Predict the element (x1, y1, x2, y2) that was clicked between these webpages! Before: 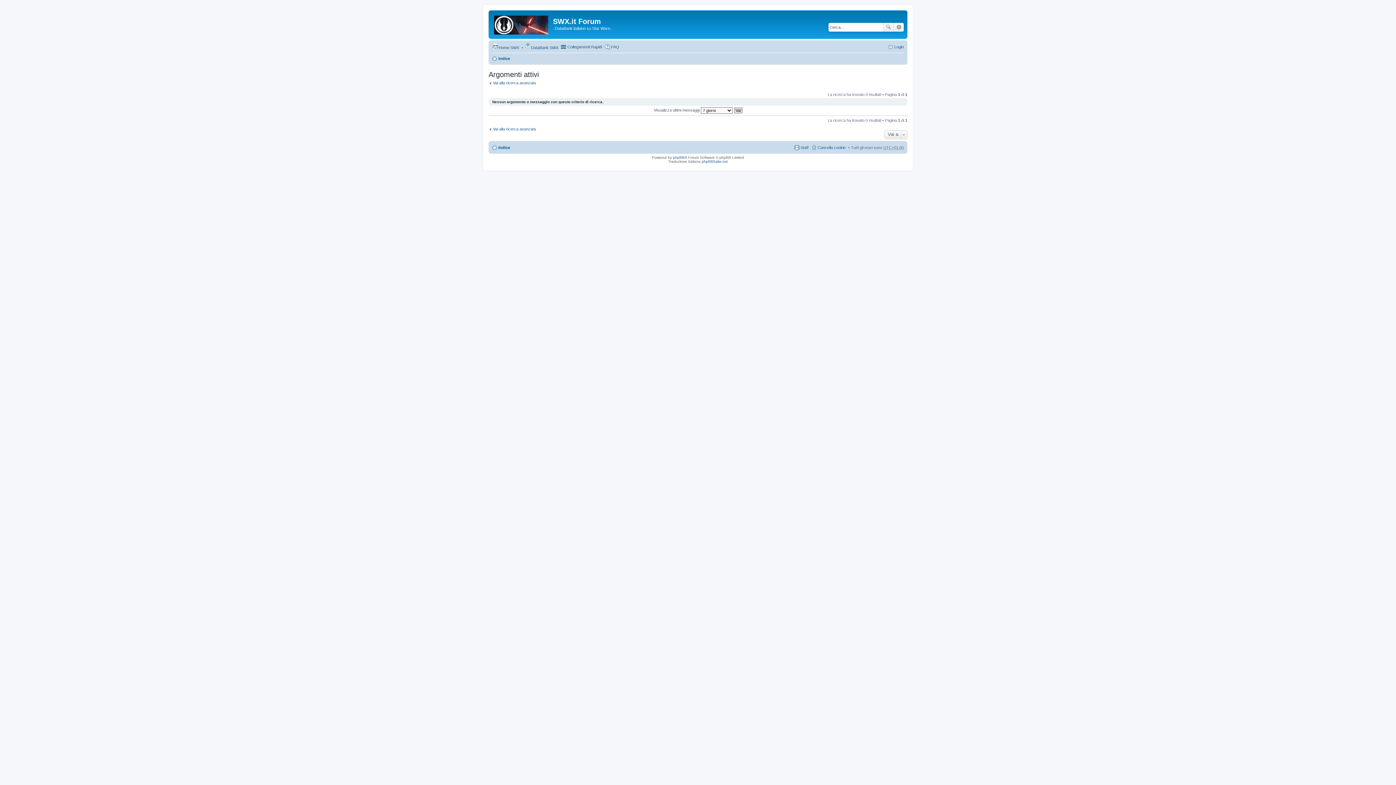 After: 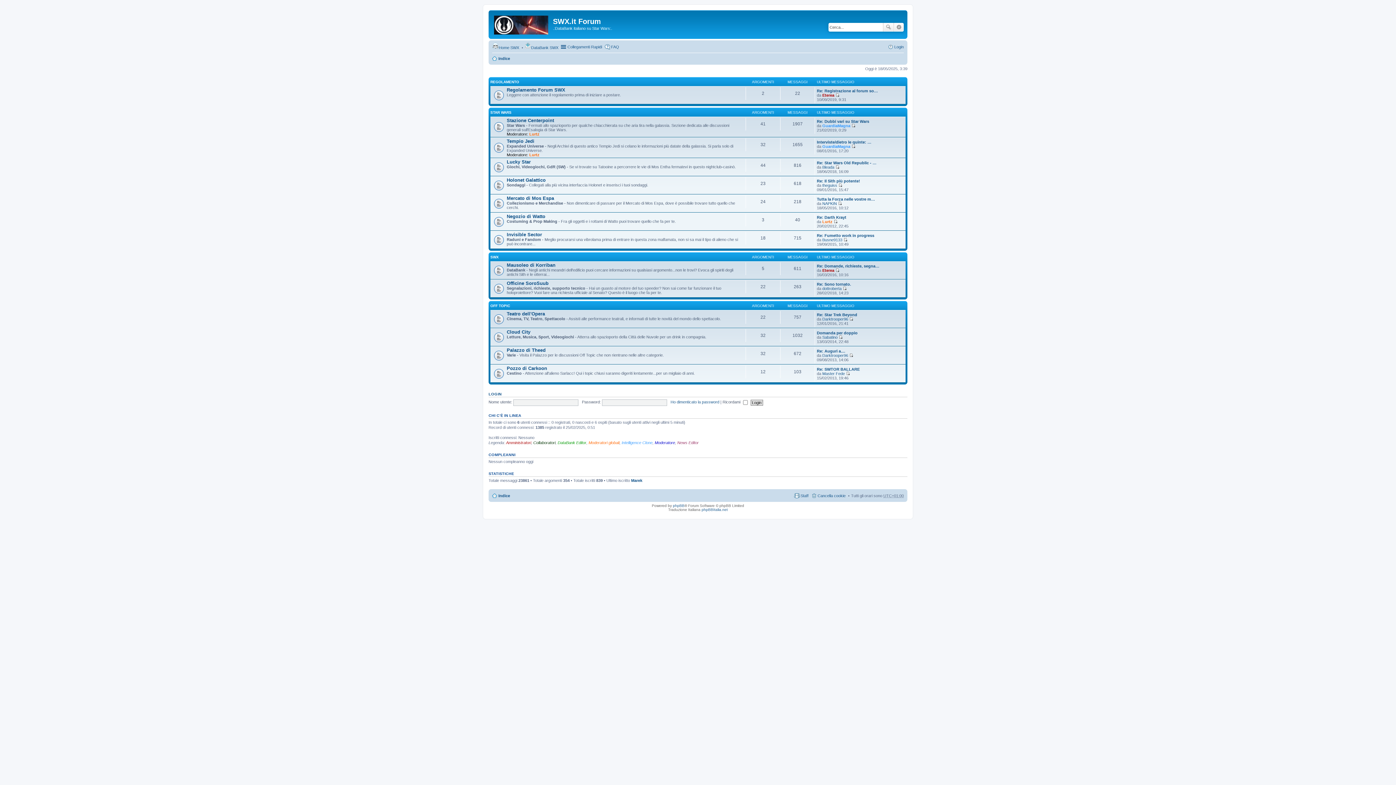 Action: bbox: (490, 12, 553, 35)